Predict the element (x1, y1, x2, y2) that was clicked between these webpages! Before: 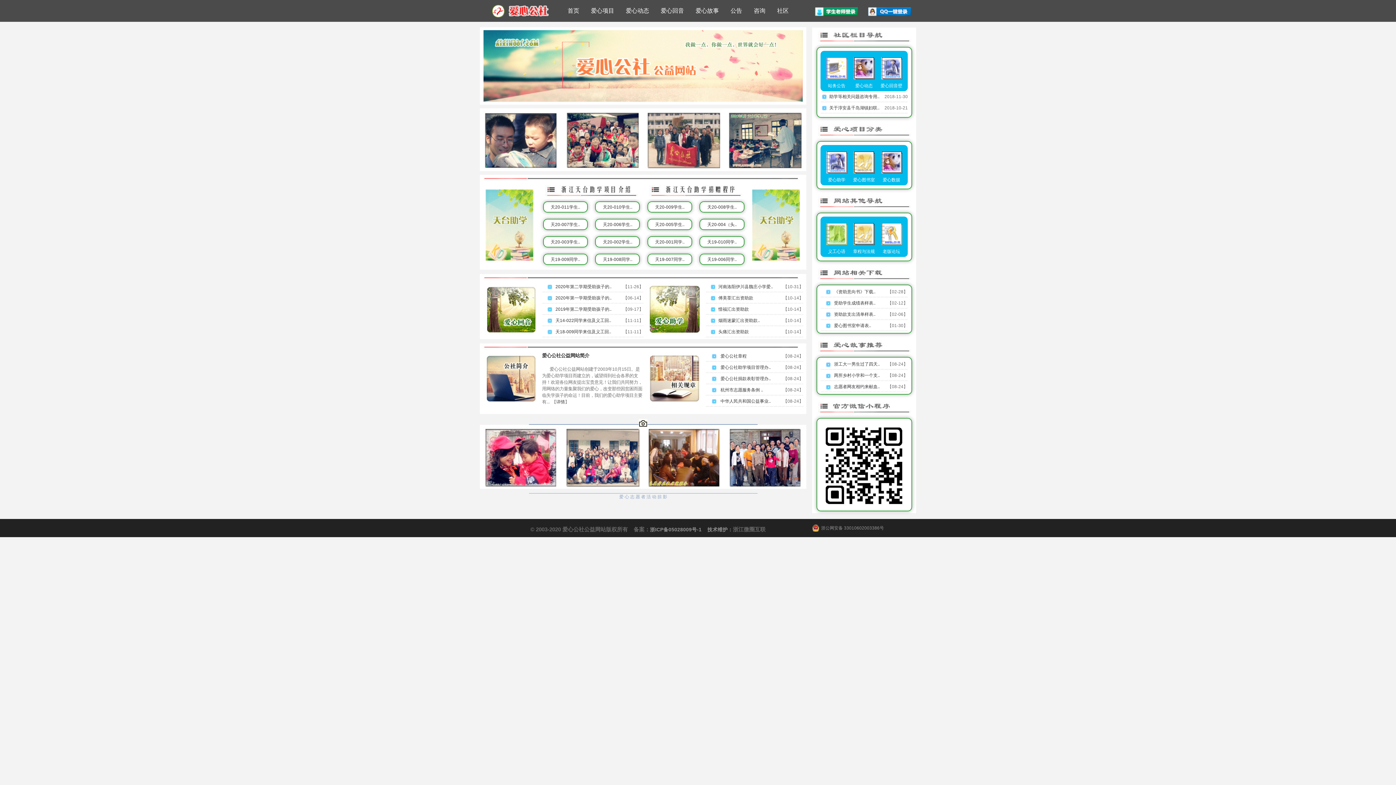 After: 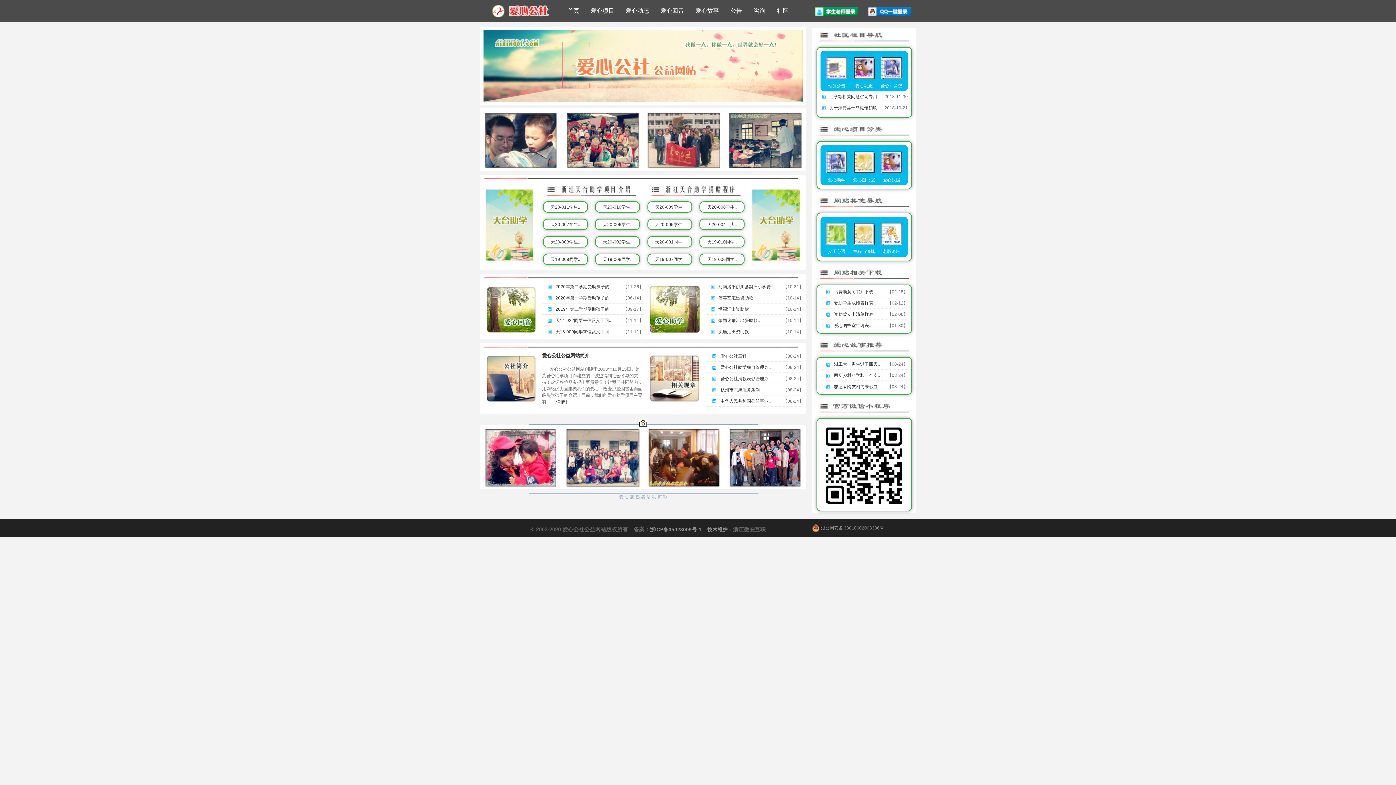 Action: label: 天19-009同学.. bbox: (550, 256, 580, 262)